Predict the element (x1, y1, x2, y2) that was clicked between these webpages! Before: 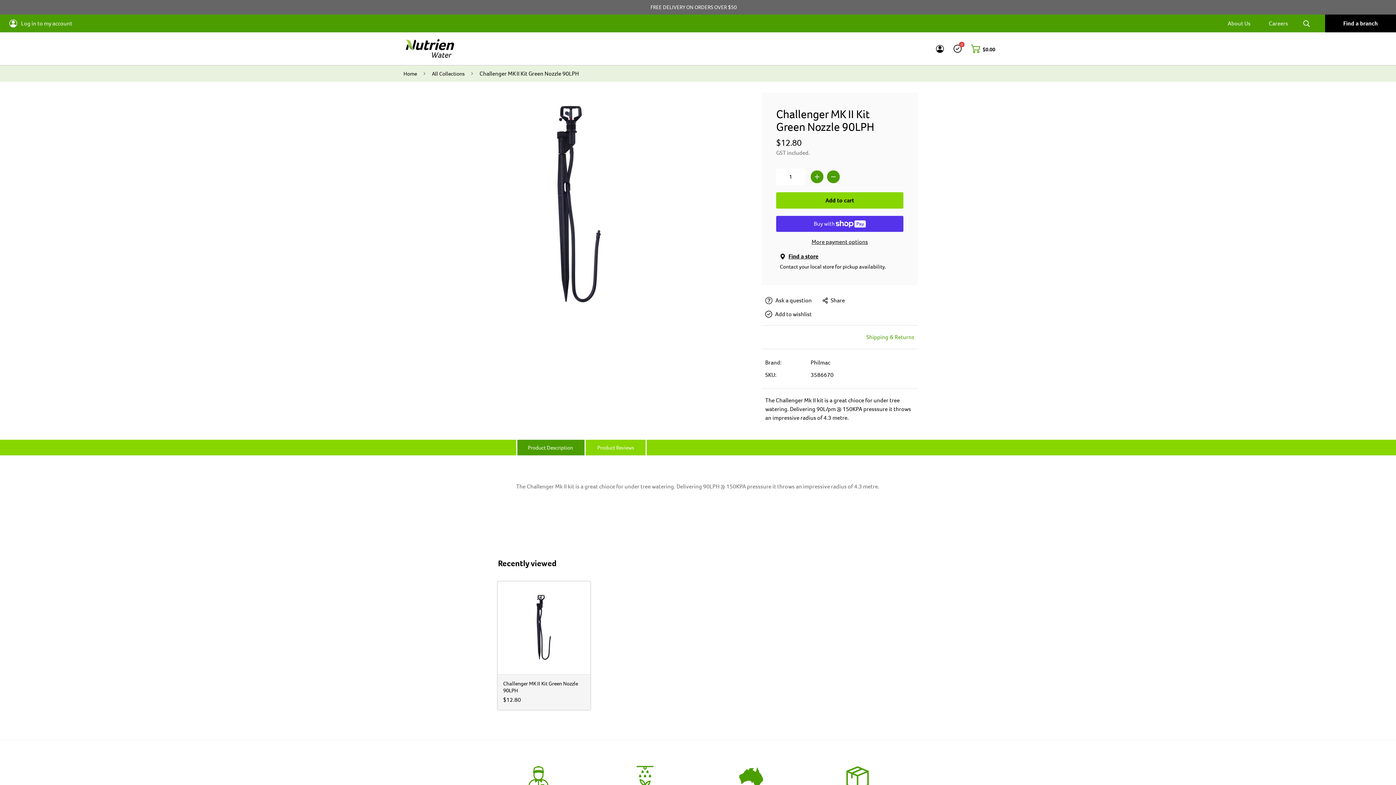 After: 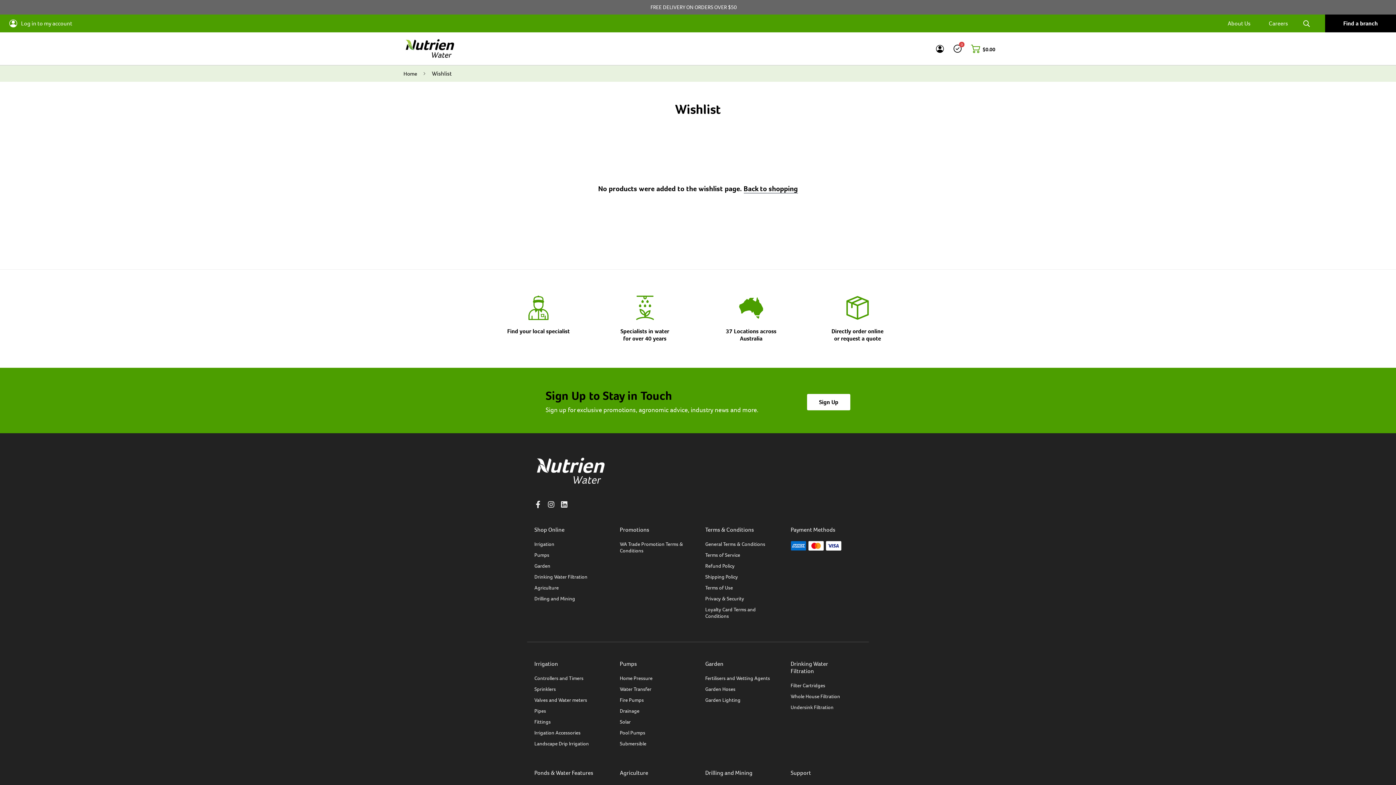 Action: label: 0 bbox: (949, 37, 966, 59)